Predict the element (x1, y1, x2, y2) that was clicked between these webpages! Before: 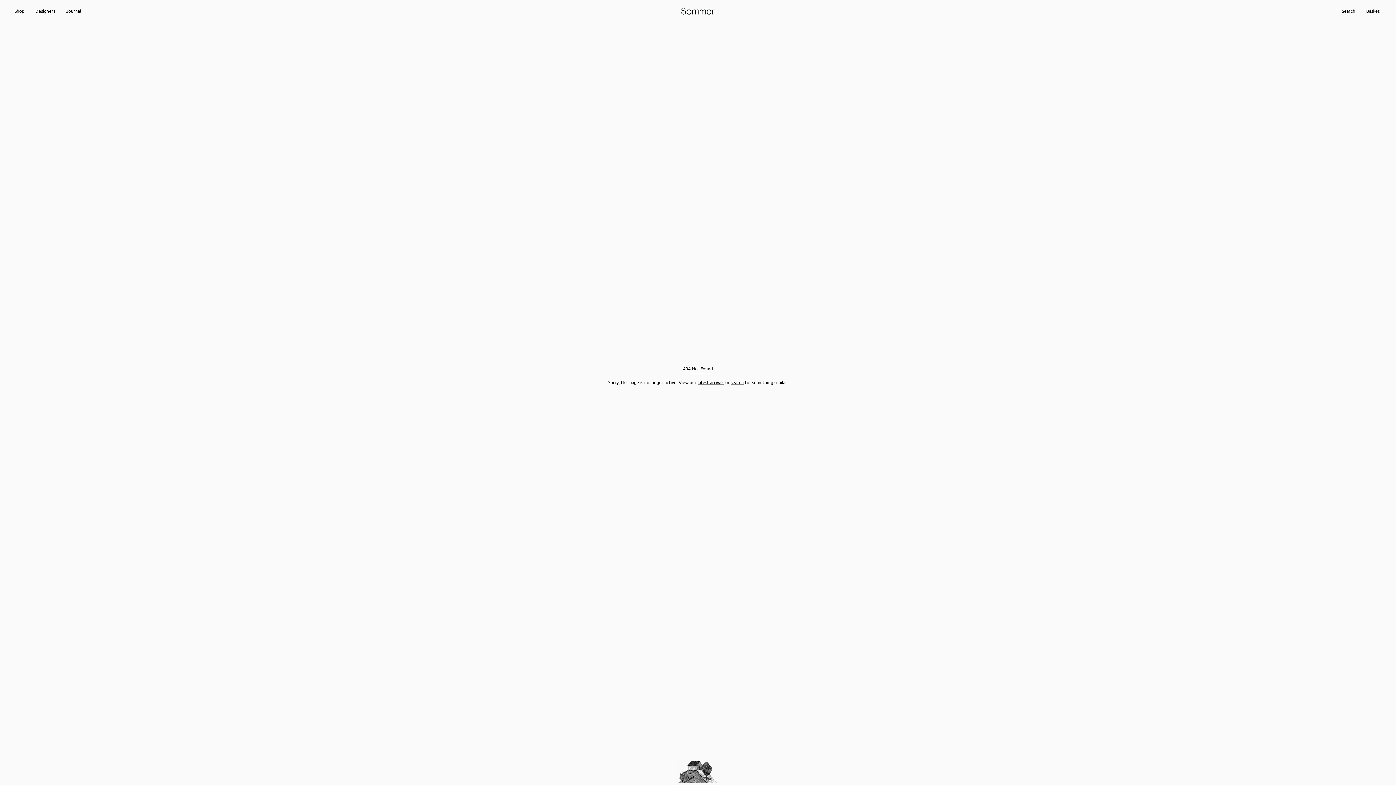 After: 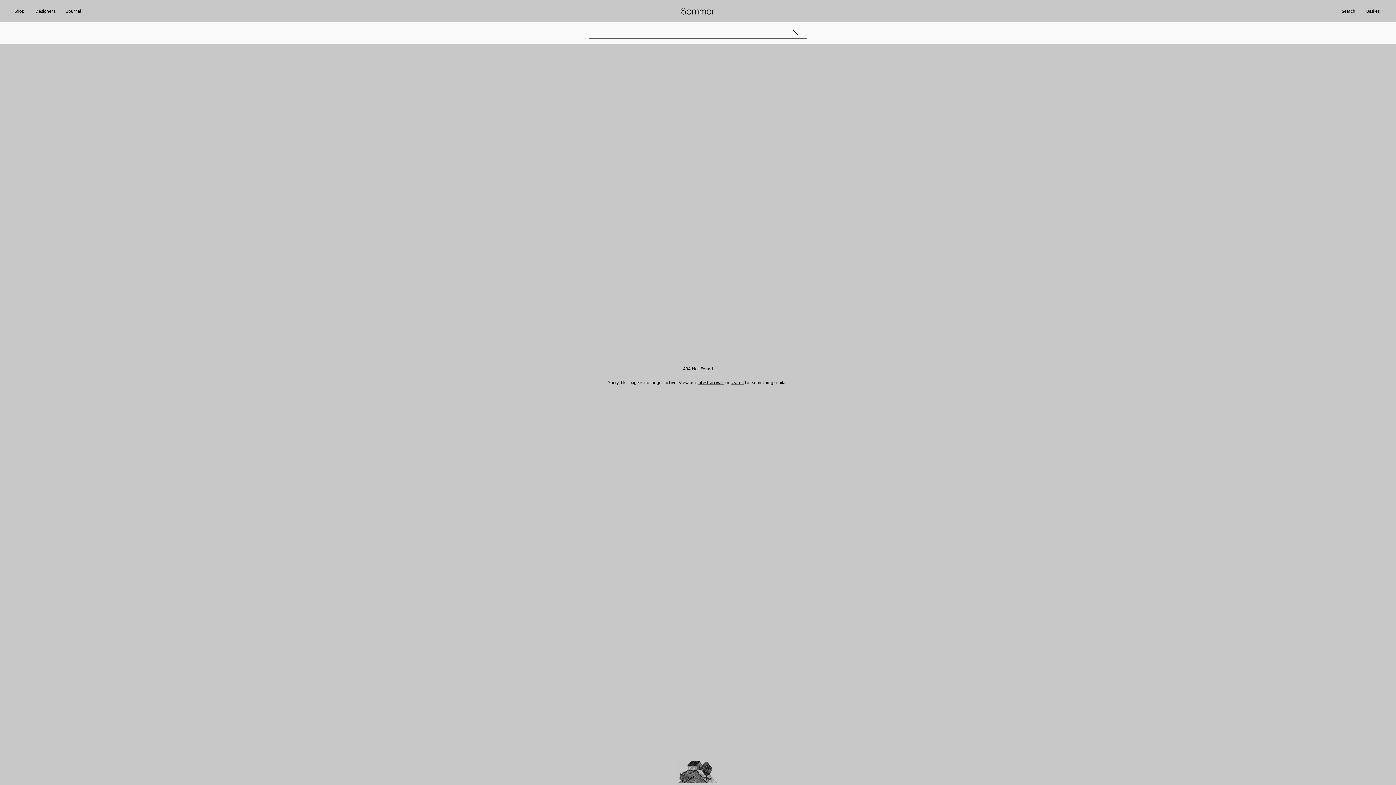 Action: label: Search
Open search bar bbox: (1336, 0, 1361, 21)